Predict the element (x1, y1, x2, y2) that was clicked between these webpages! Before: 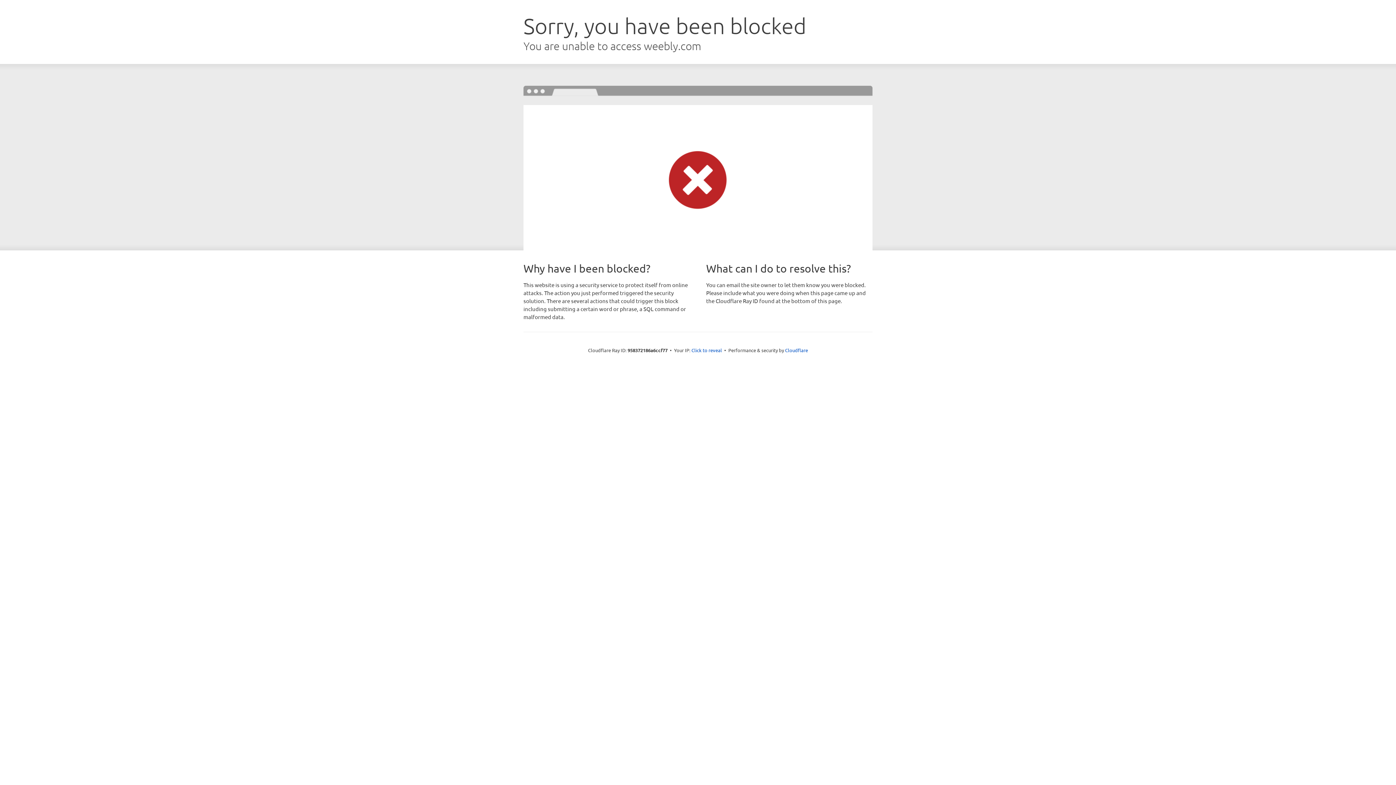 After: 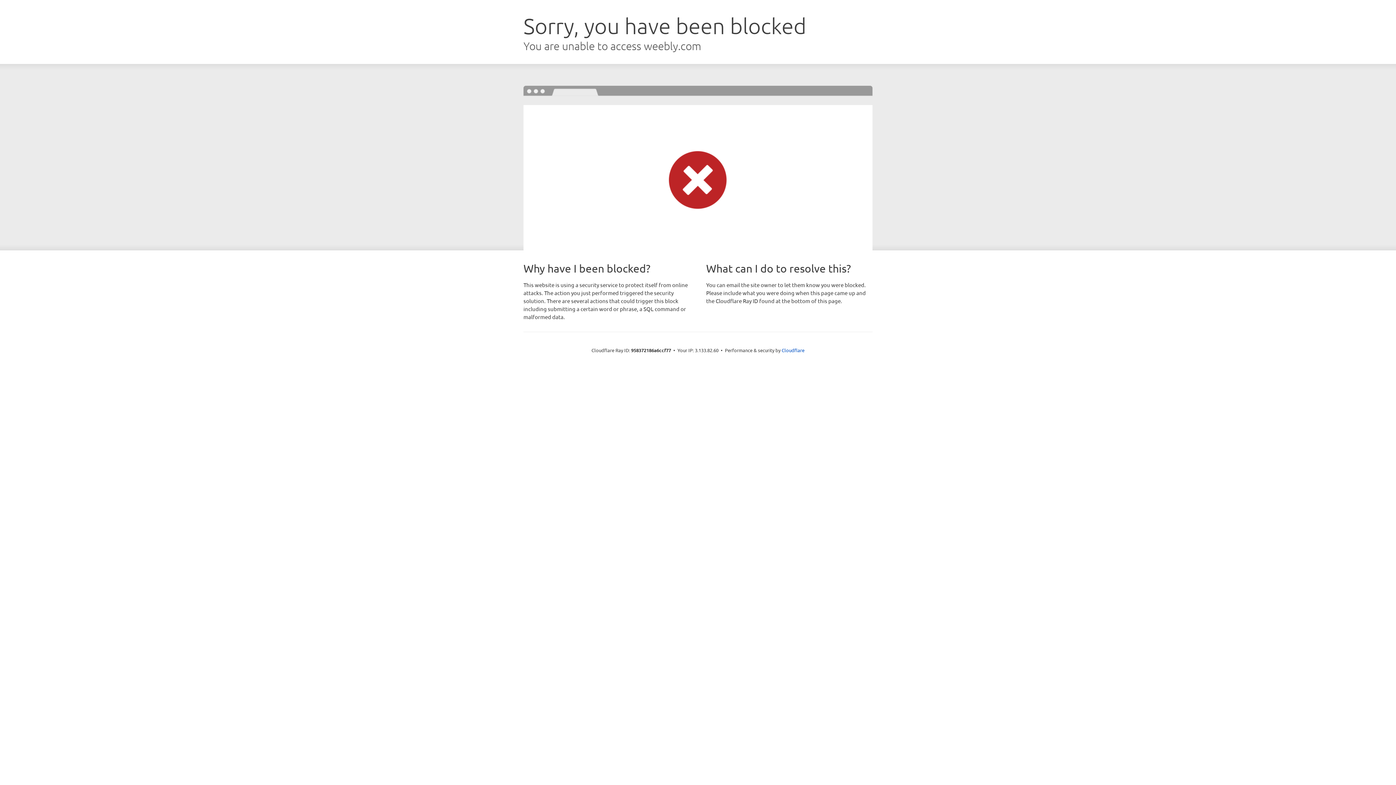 Action: bbox: (691, 346, 722, 353) label: Click to reveal